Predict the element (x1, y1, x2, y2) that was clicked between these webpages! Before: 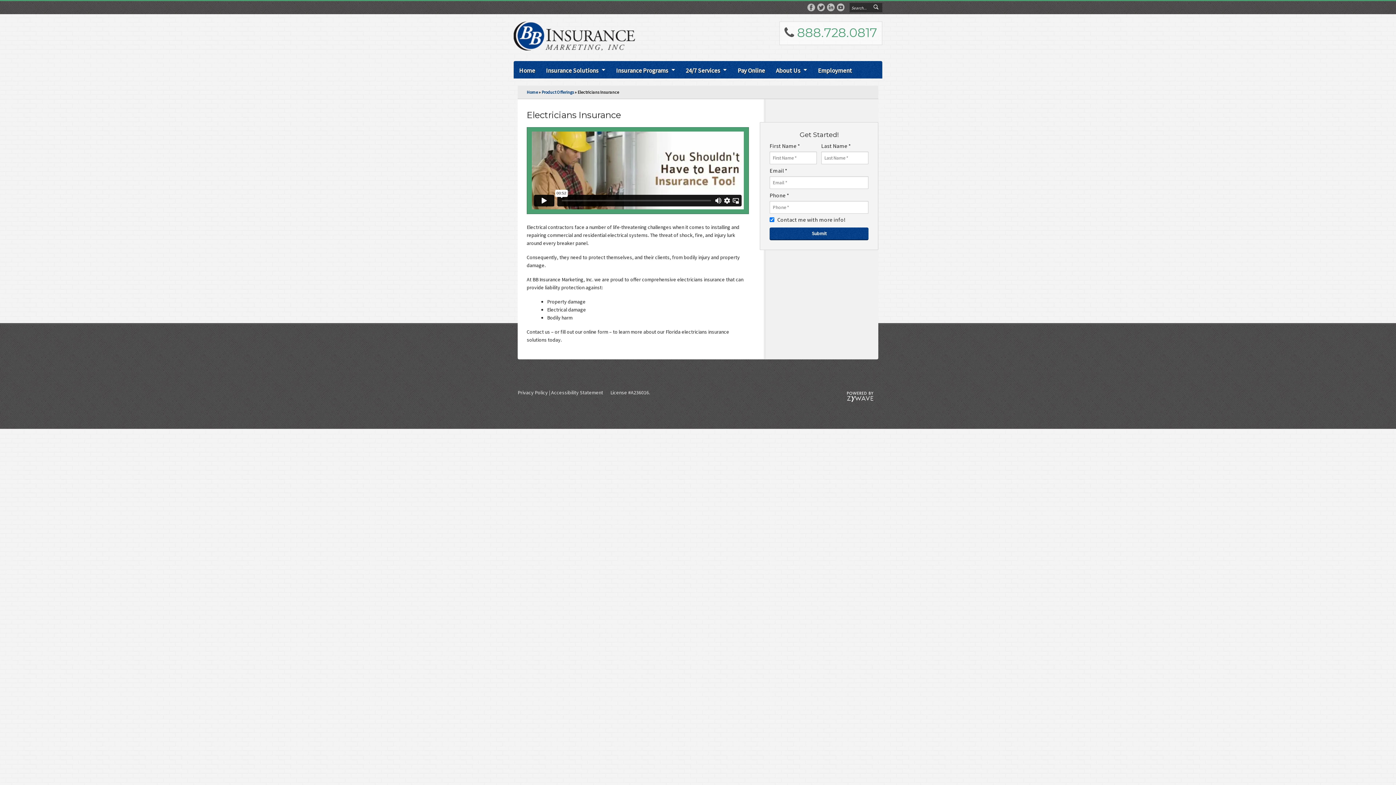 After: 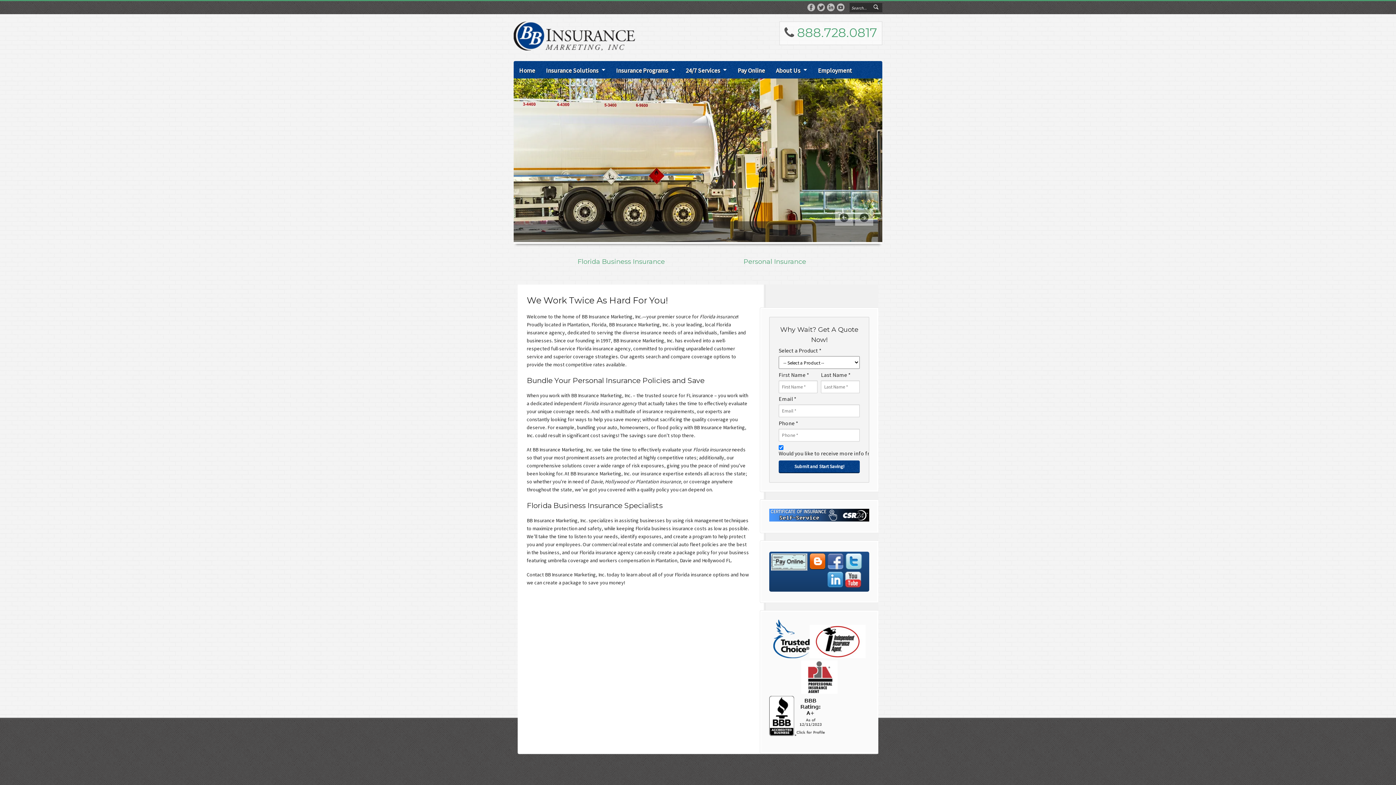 Action: bbox: (526, 89, 538, 94) label: Home